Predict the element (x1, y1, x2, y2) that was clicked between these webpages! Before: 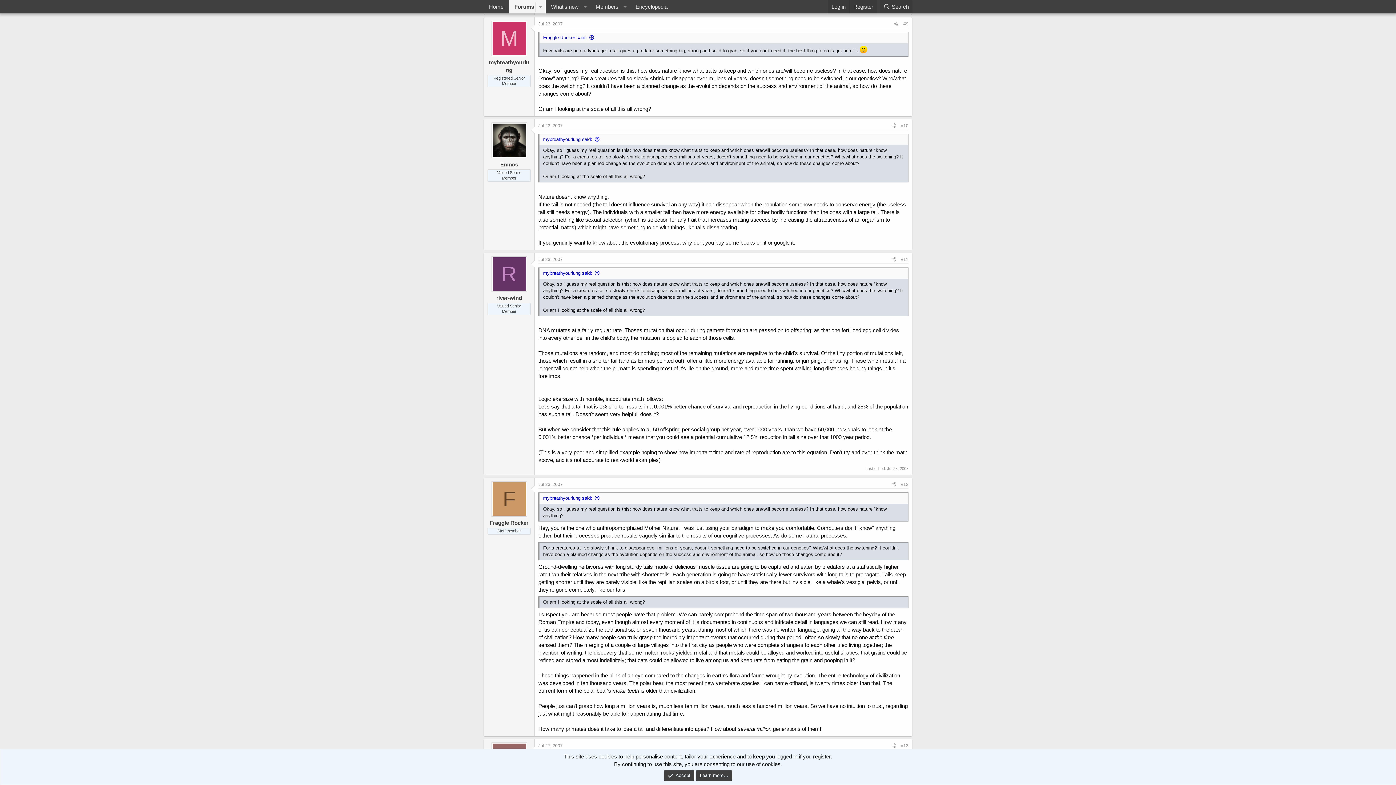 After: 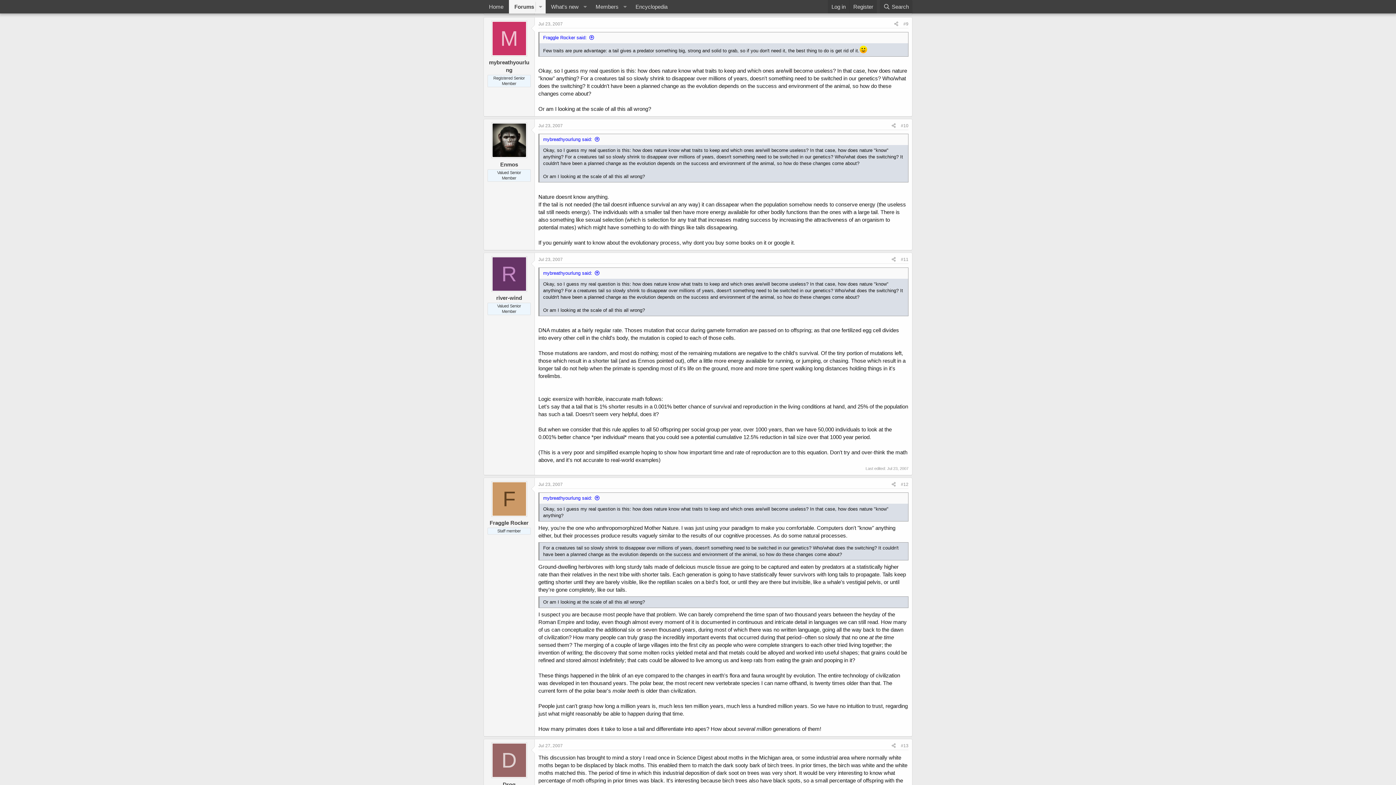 Action: bbox: (663, 770, 694, 781) label: Accept